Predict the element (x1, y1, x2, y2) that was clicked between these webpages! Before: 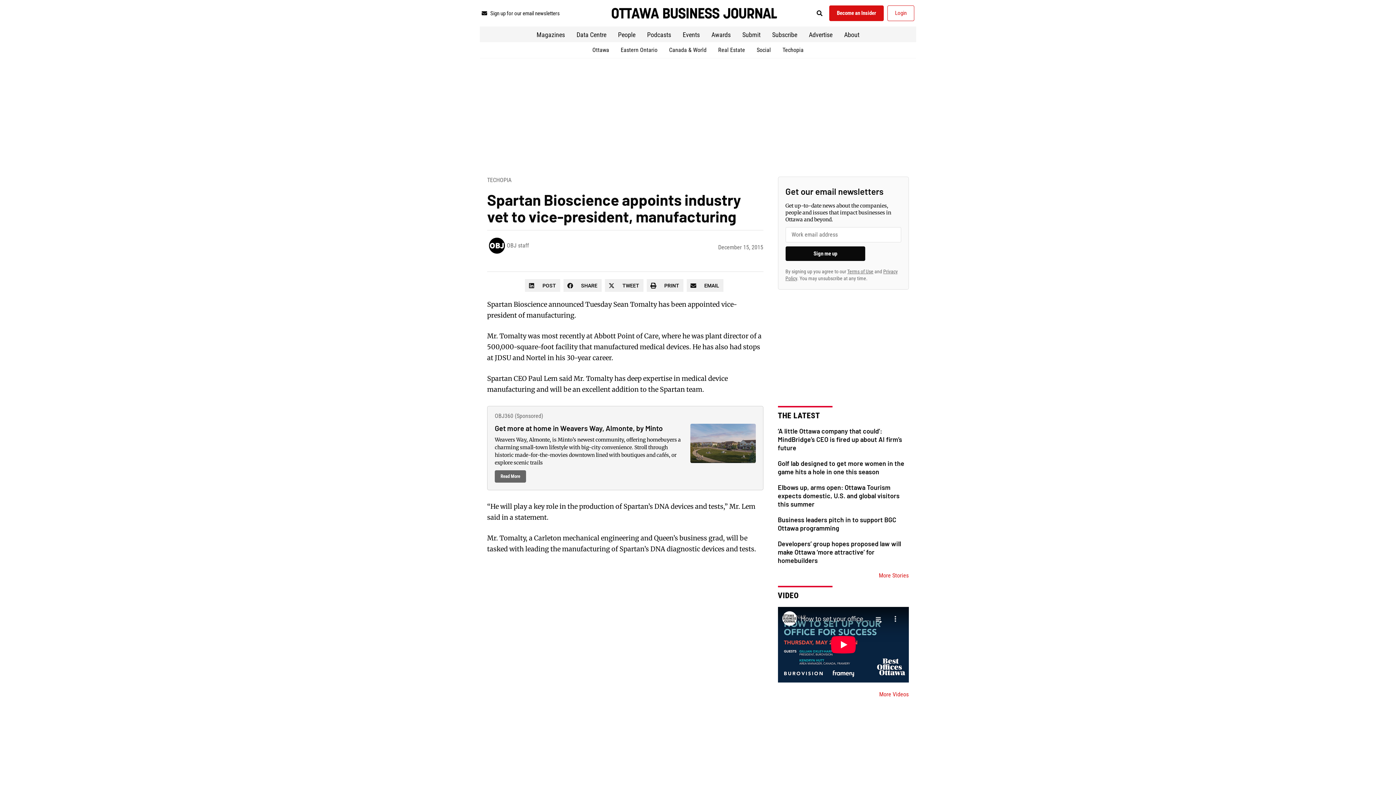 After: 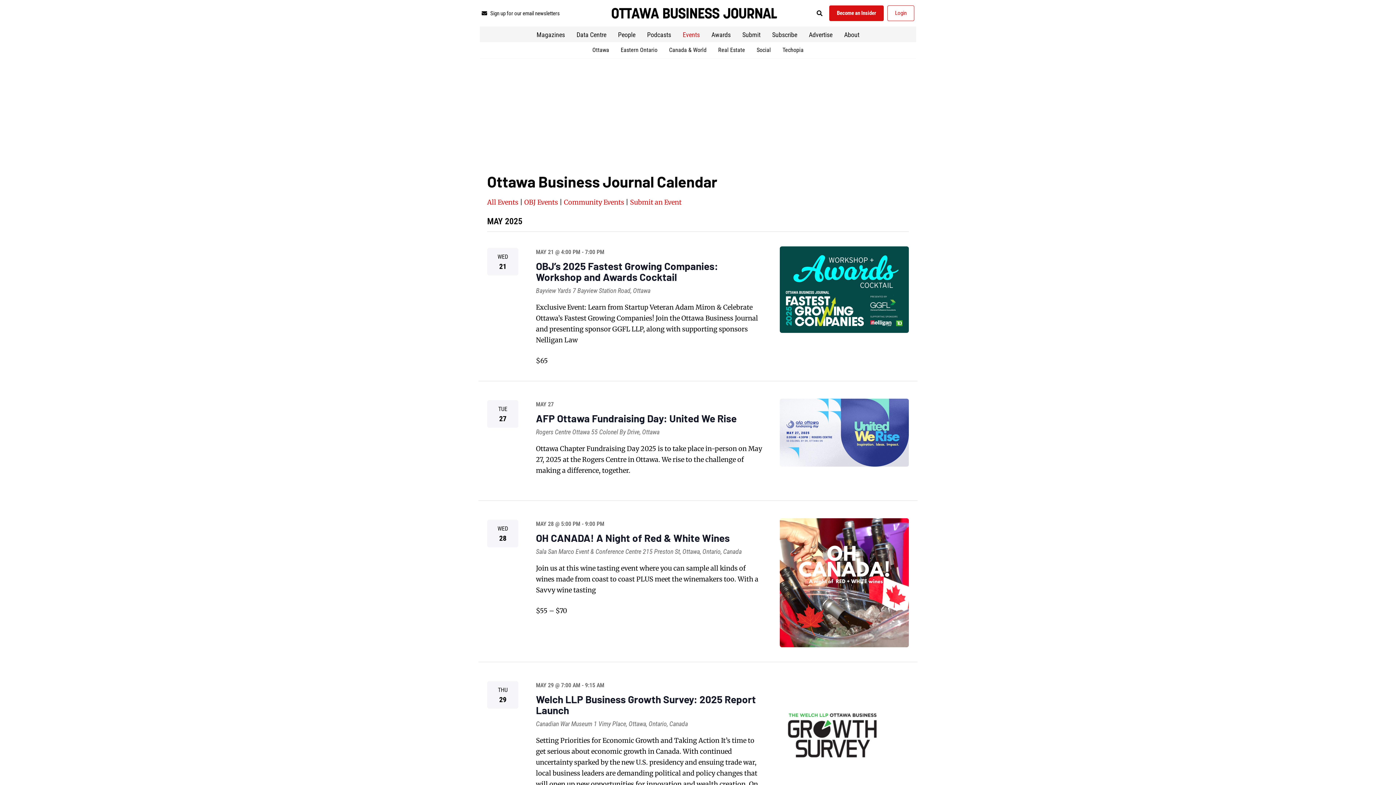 Action: bbox: (677, 30, 705, 39) label: Events